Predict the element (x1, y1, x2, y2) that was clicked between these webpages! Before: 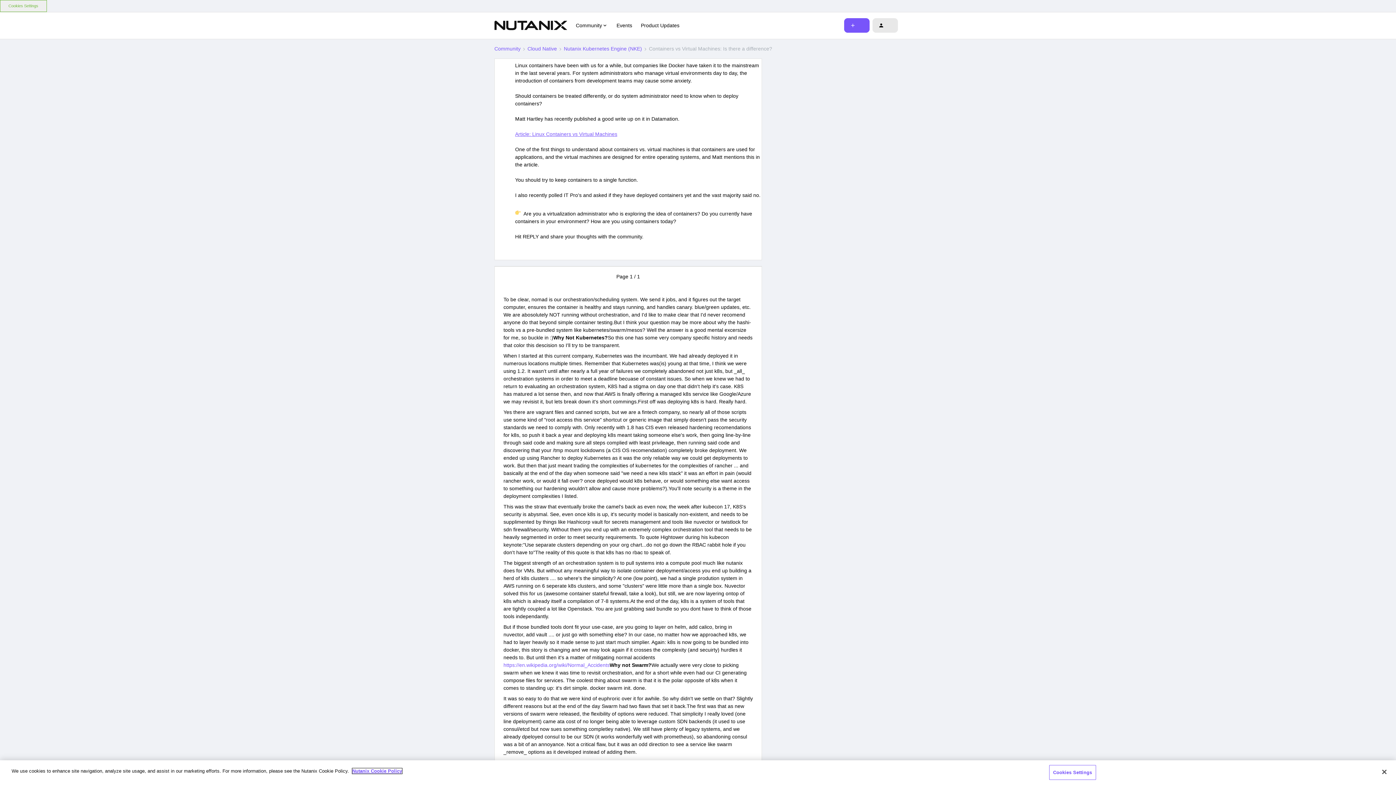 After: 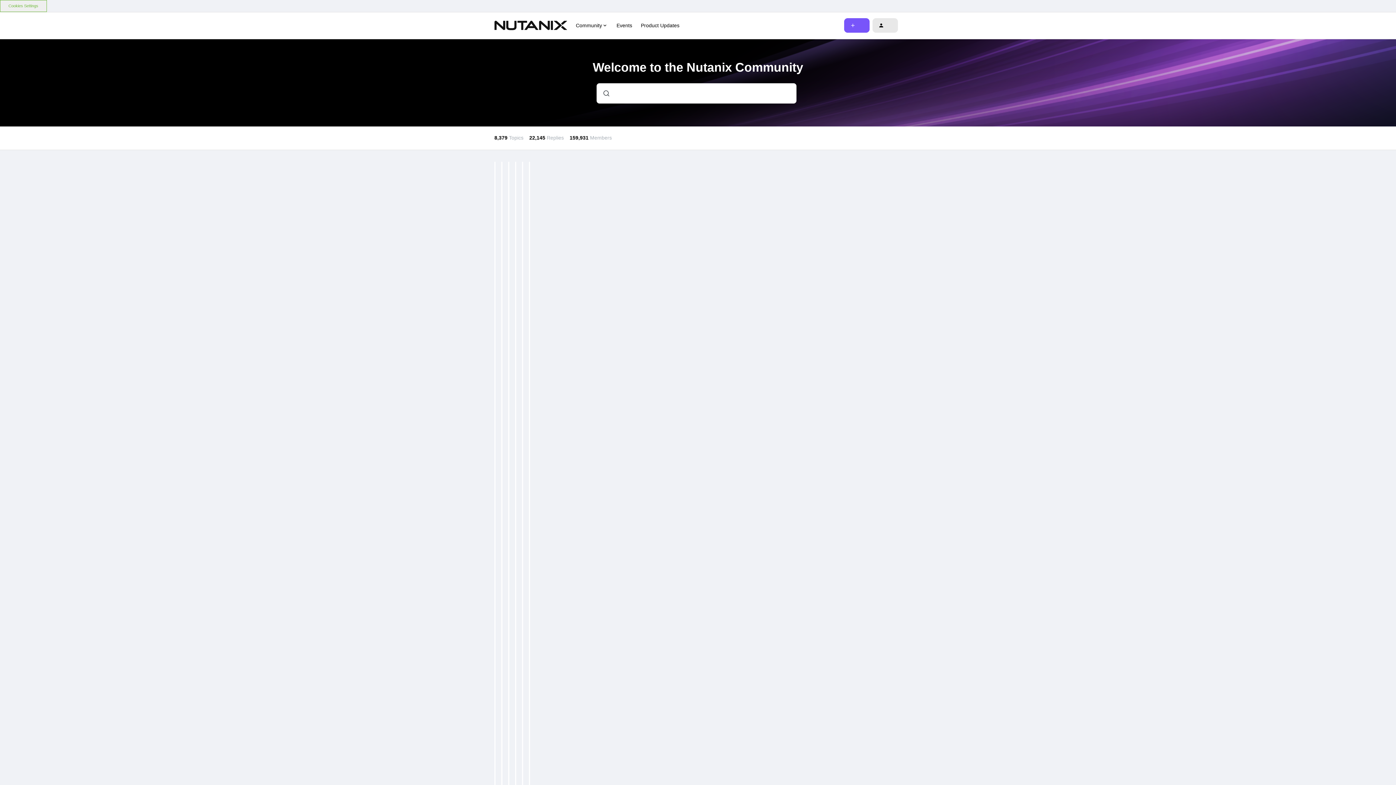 Action: bbox: (494, 18, 567, 32) label: Forum|go.to.homepage